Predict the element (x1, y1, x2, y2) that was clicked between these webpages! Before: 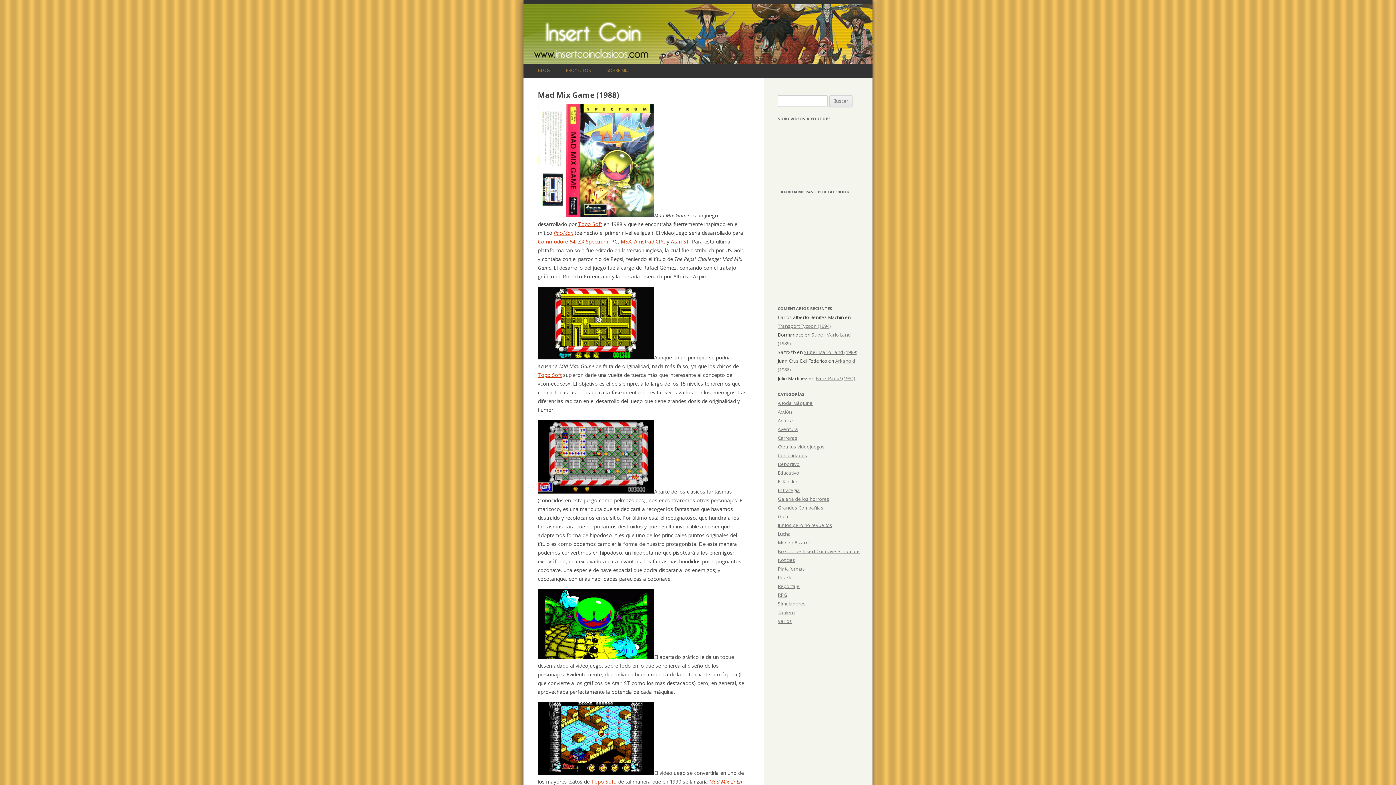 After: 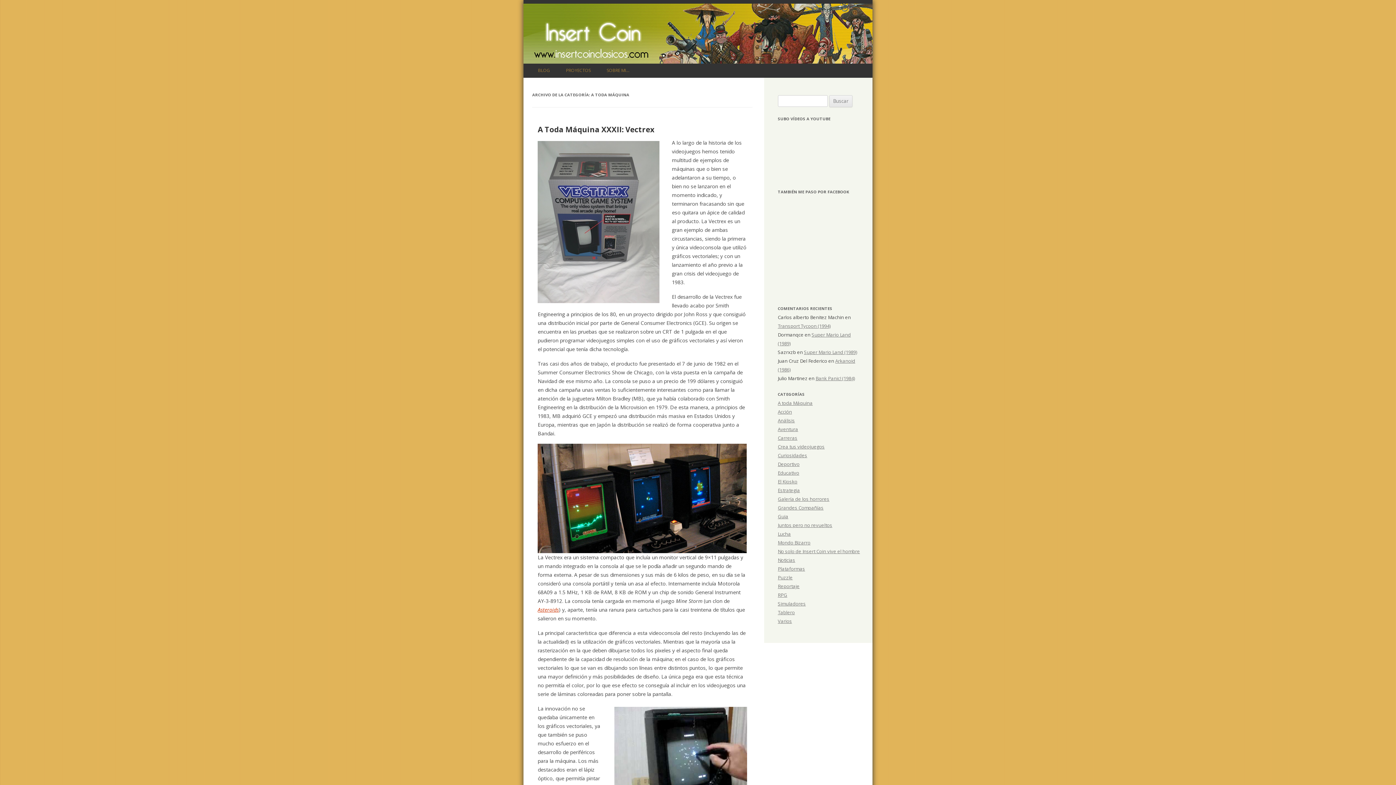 Action: label: A toda Máquina bbox: (778, 400, 812, 406)